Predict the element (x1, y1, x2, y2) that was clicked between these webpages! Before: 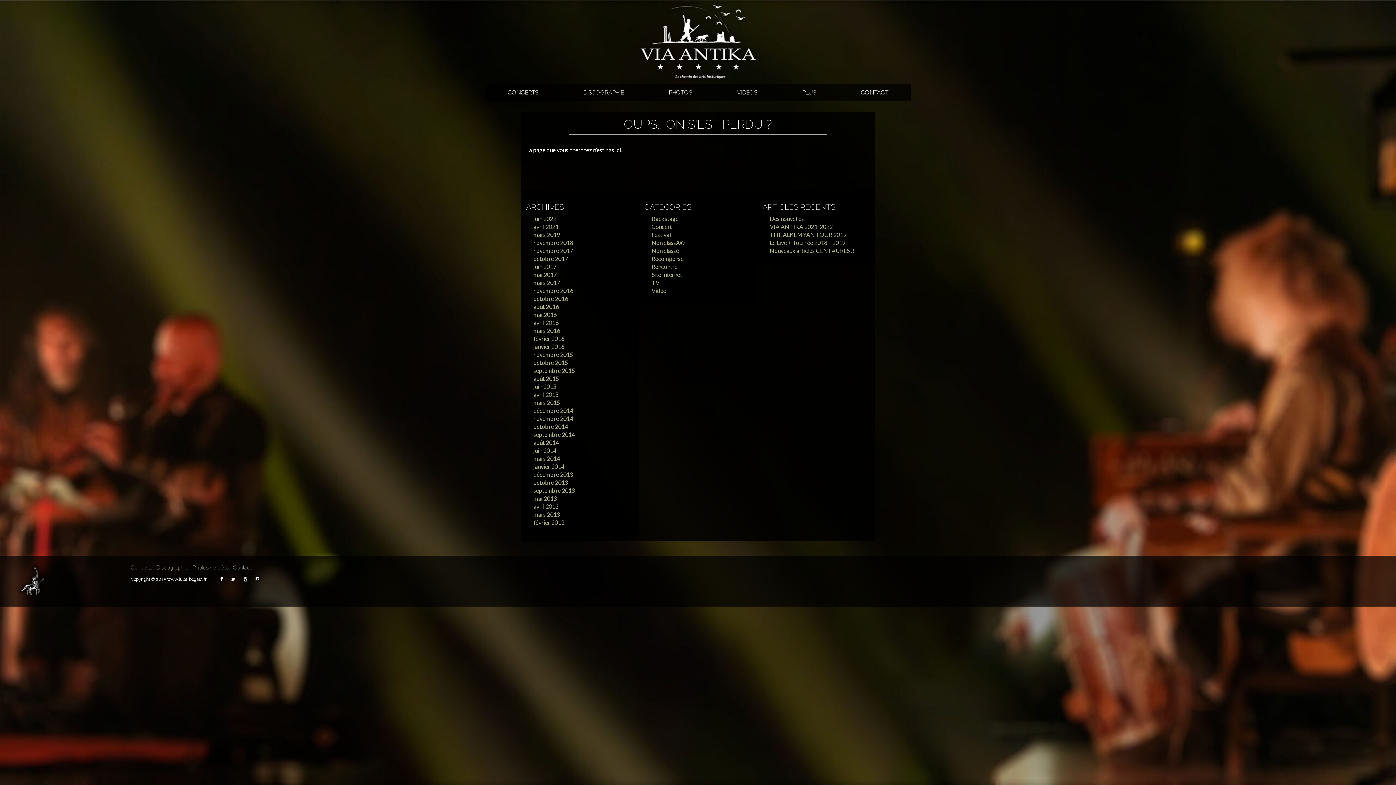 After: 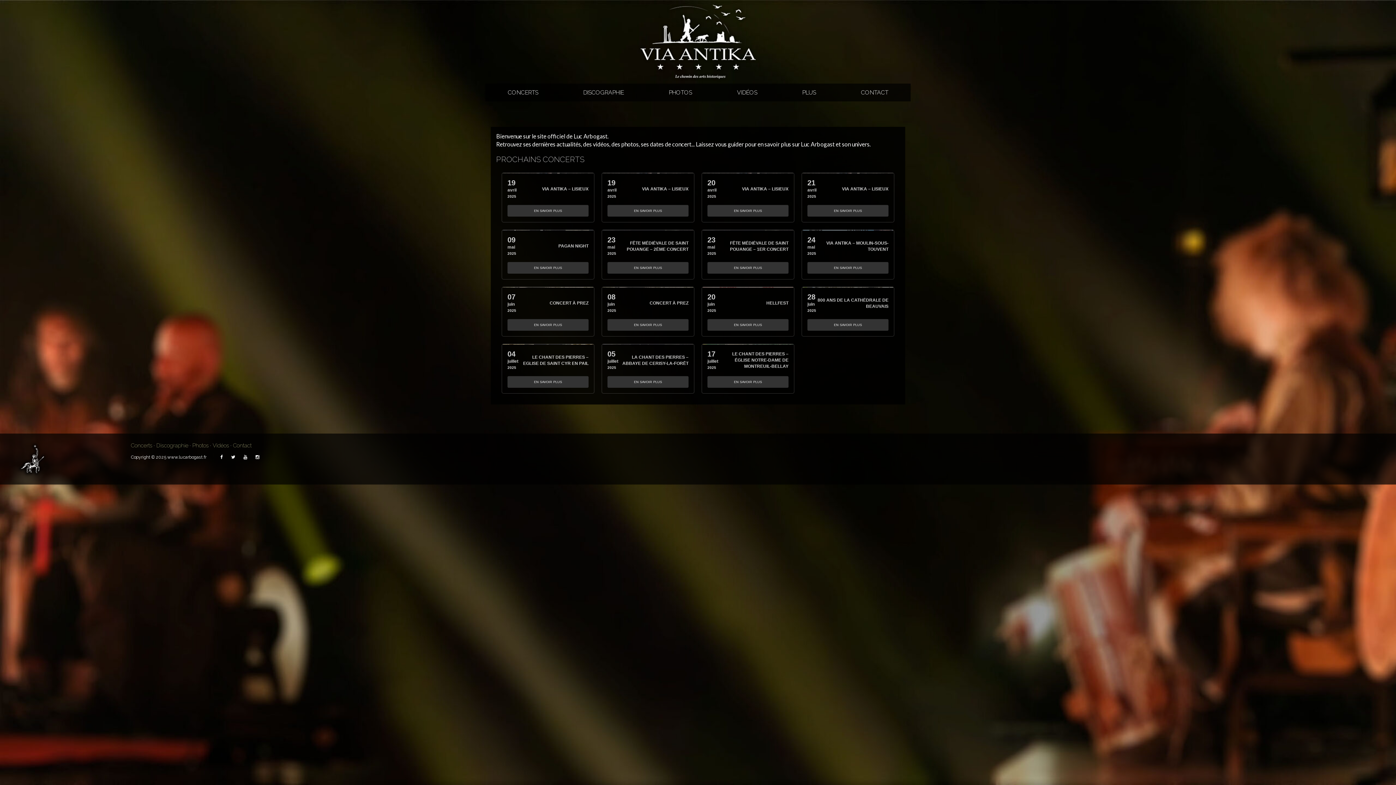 Action: bbox: (485, 0, 910, 83)